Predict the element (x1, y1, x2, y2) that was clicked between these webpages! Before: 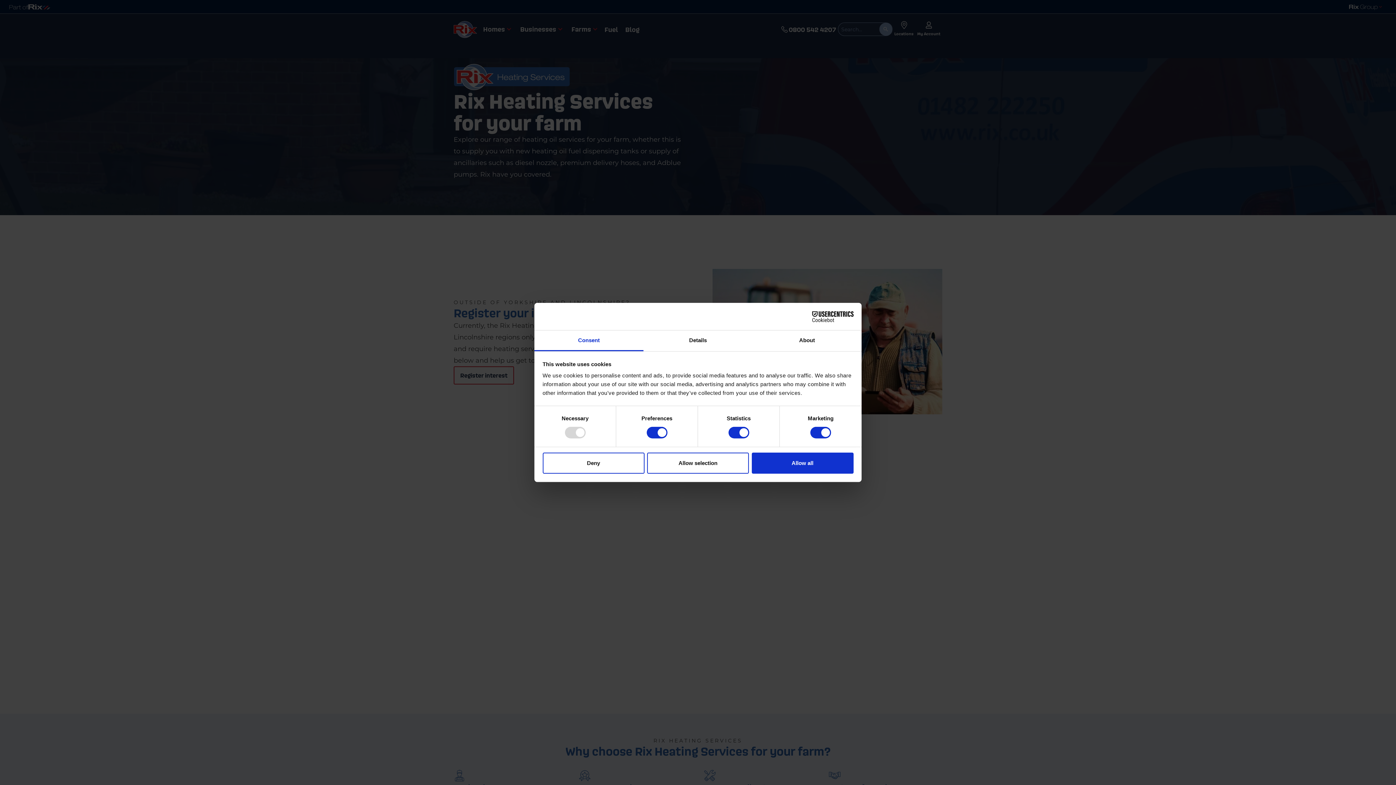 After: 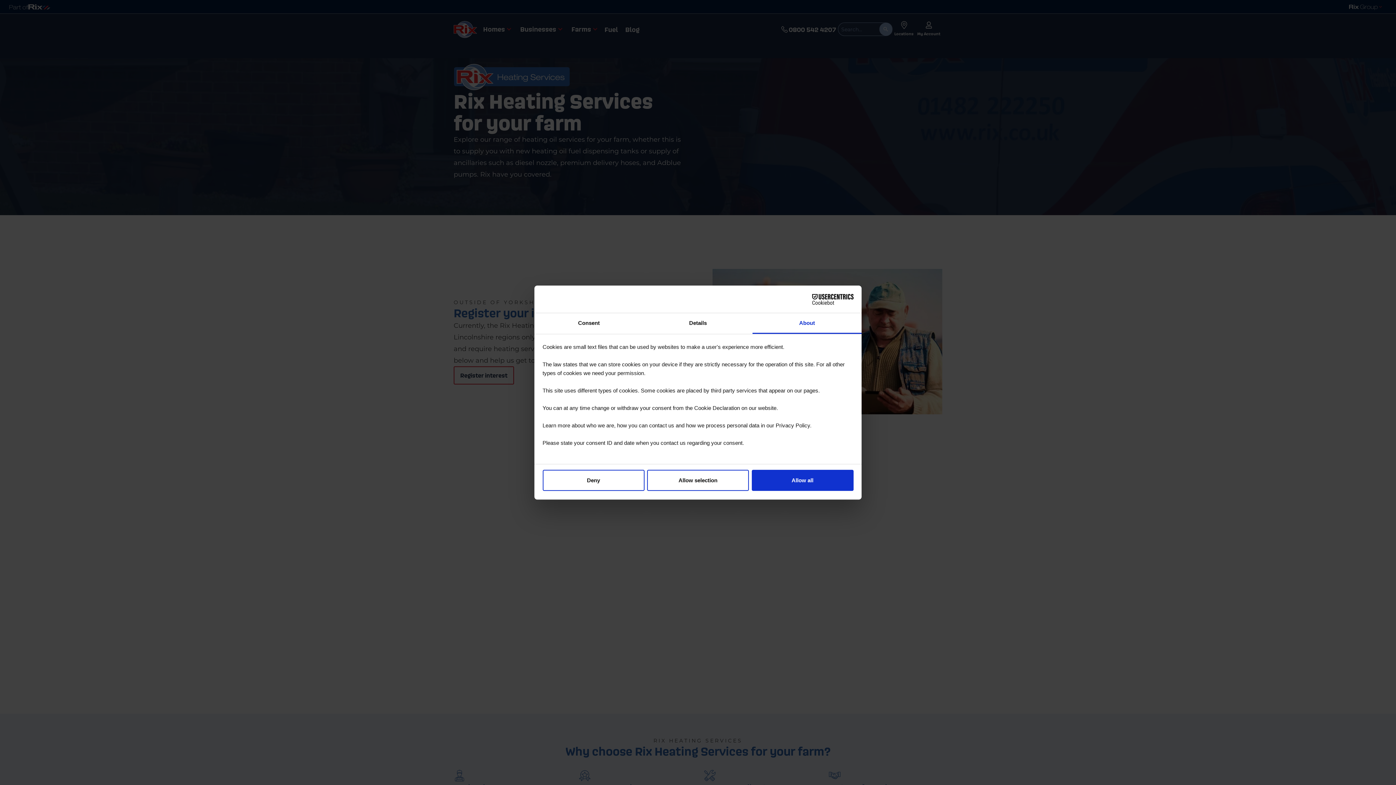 Action: bbox: (752, 330, 861, 351) label: About